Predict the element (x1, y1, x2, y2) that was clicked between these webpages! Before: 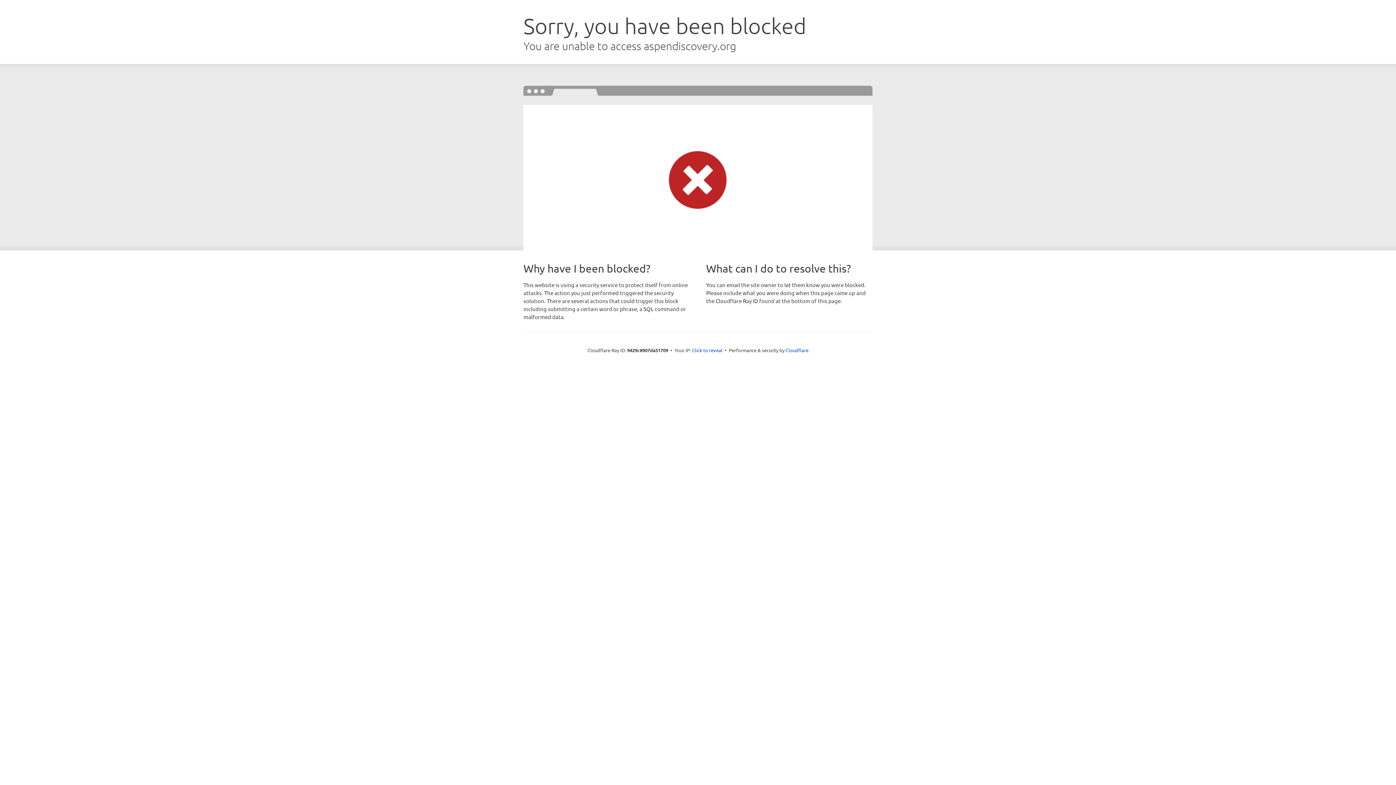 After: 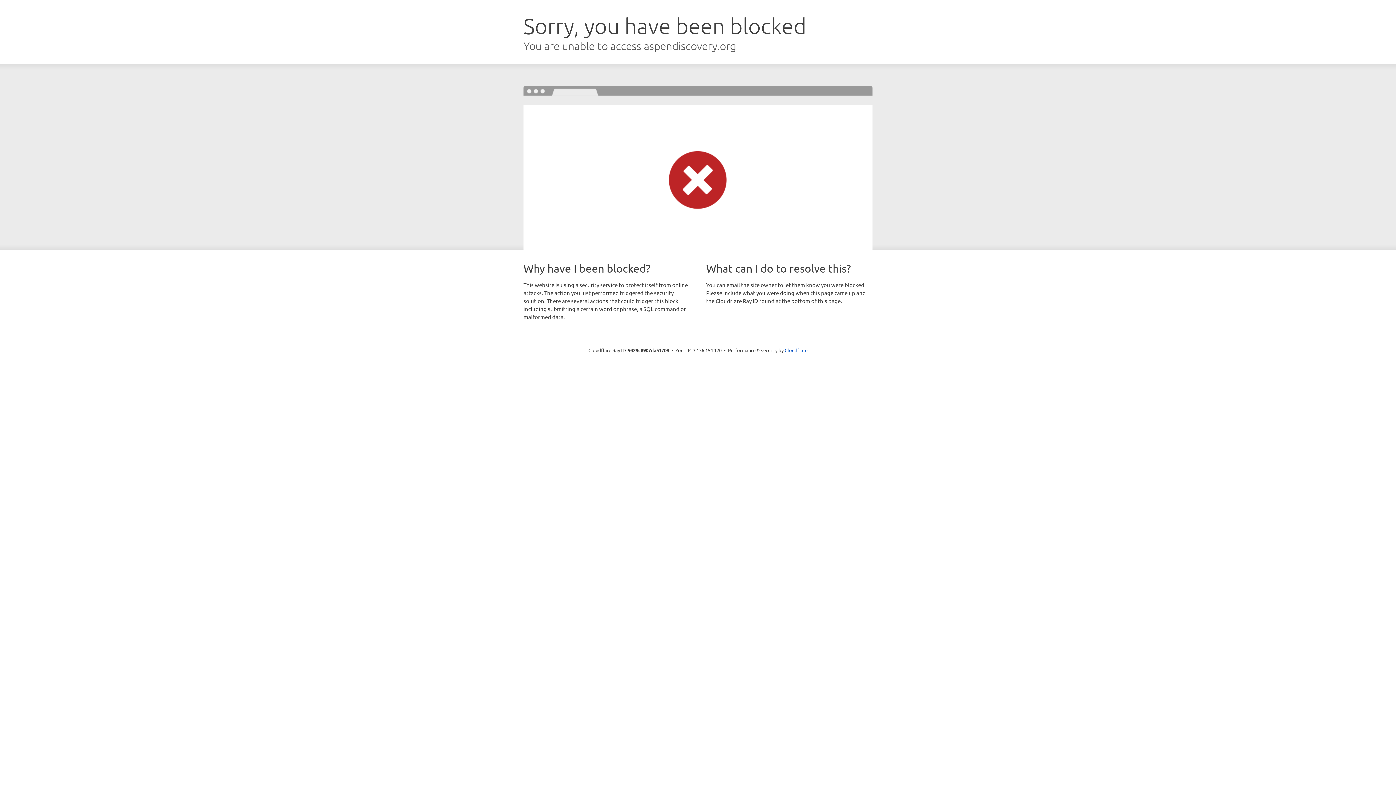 Action: bbox: (692, 346, 722, 353) label: Click to reveal